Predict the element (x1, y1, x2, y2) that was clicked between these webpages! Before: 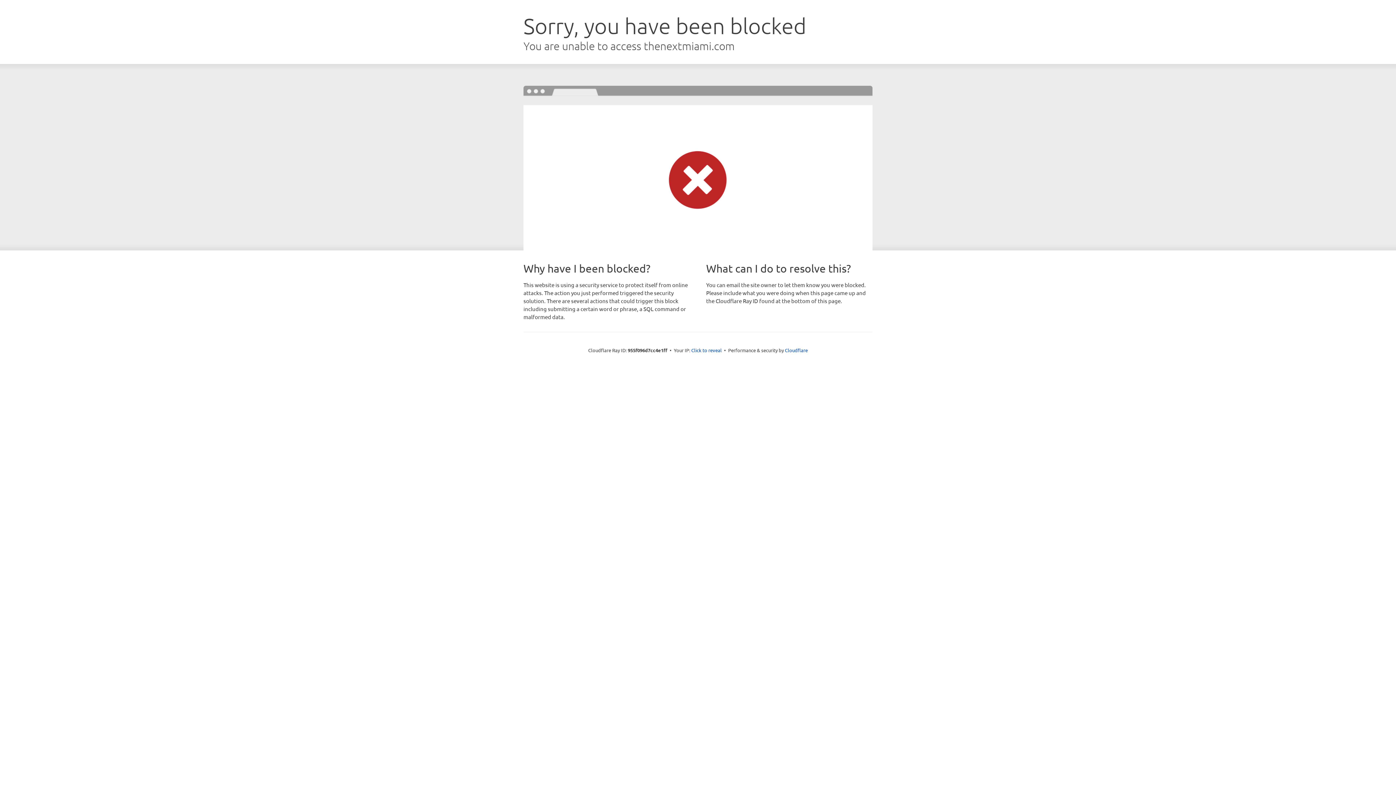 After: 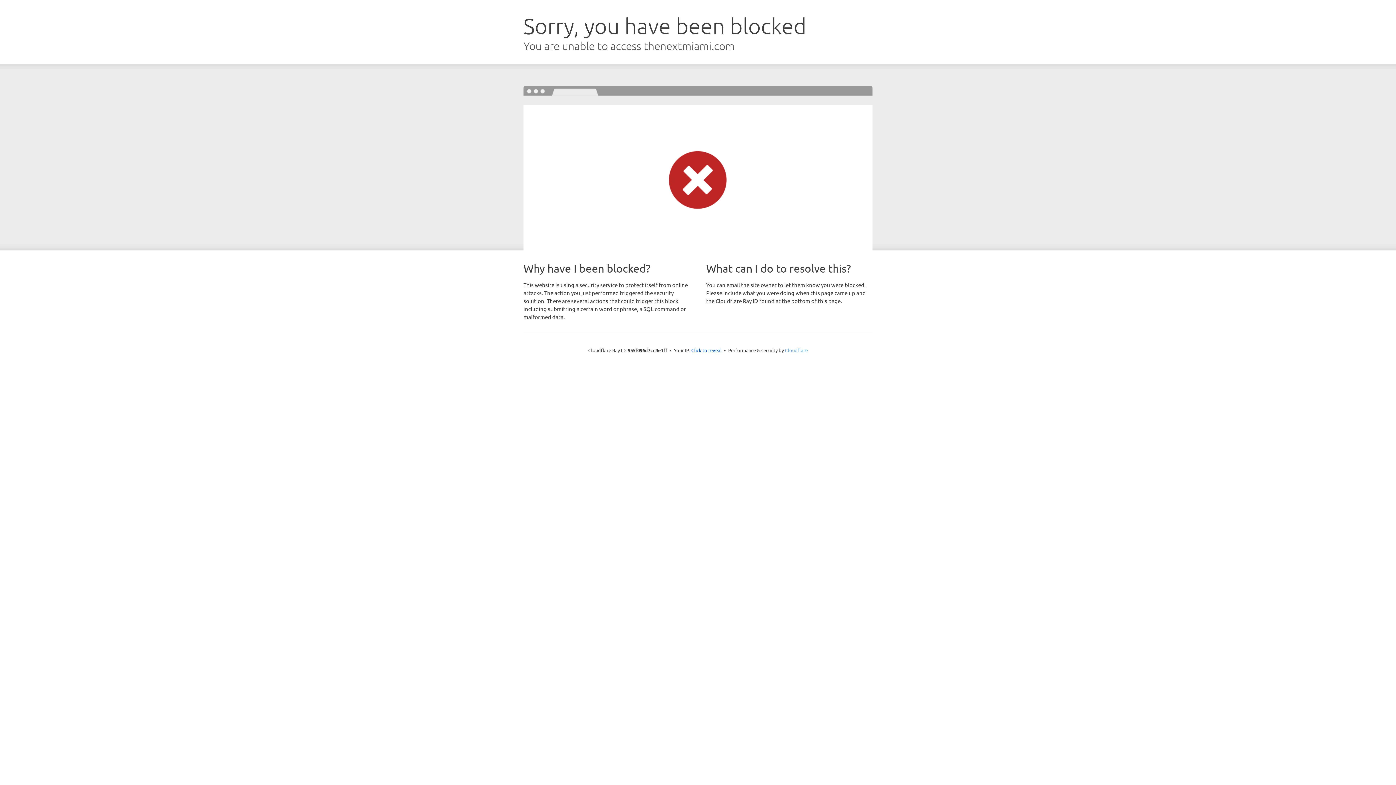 Action: bbox: (785, 347, 808, 353) label: Cloudflare